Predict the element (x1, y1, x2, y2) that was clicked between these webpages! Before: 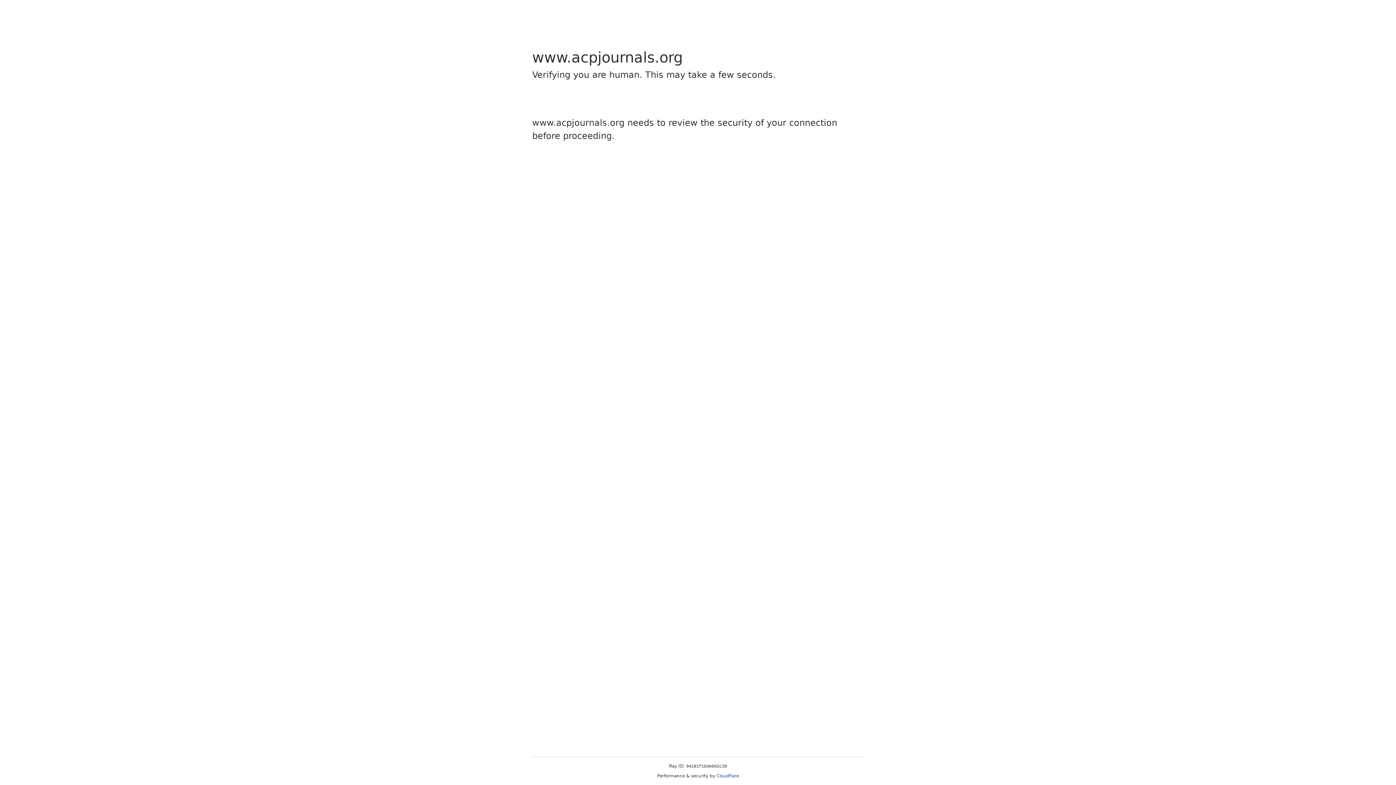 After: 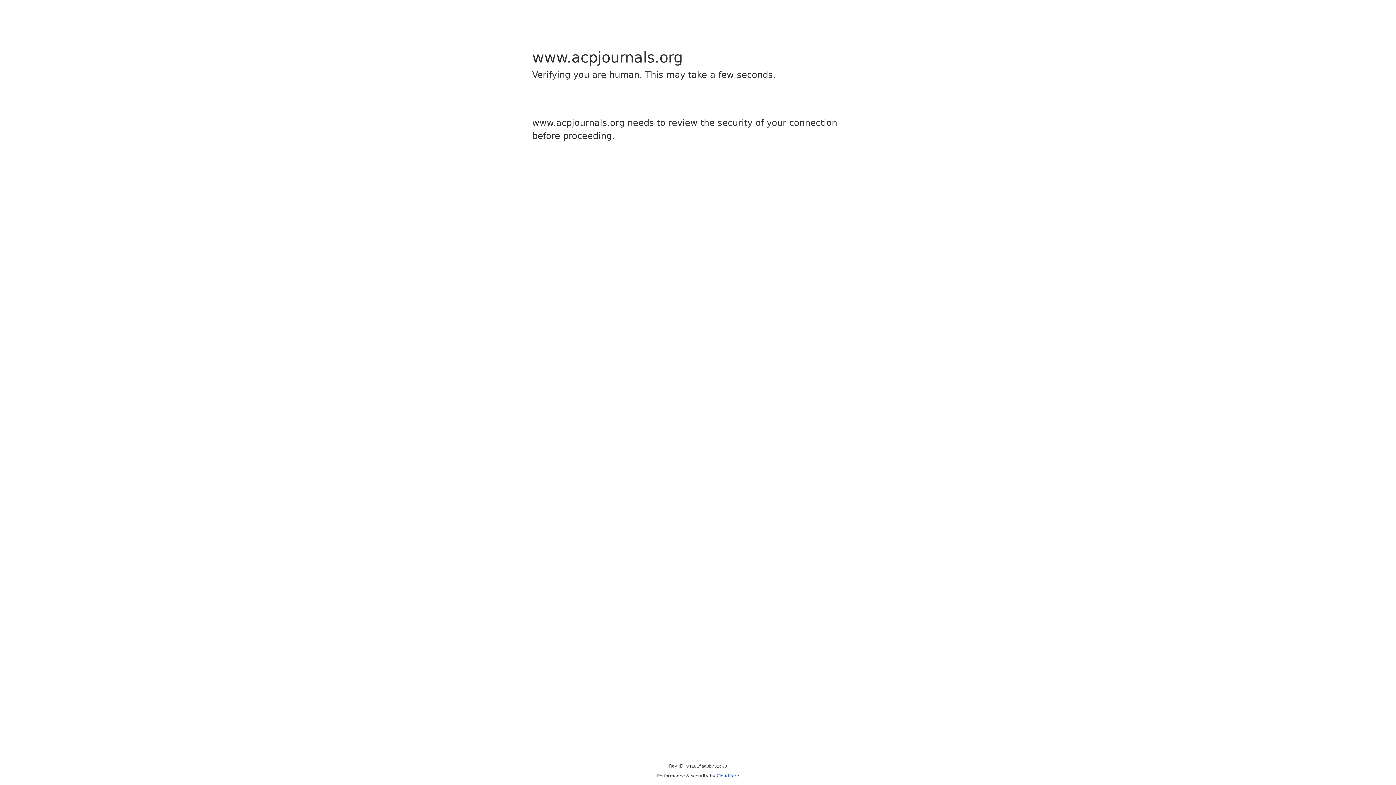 Action: bbox: (716, 773, 739, 778) label: Cloudflare